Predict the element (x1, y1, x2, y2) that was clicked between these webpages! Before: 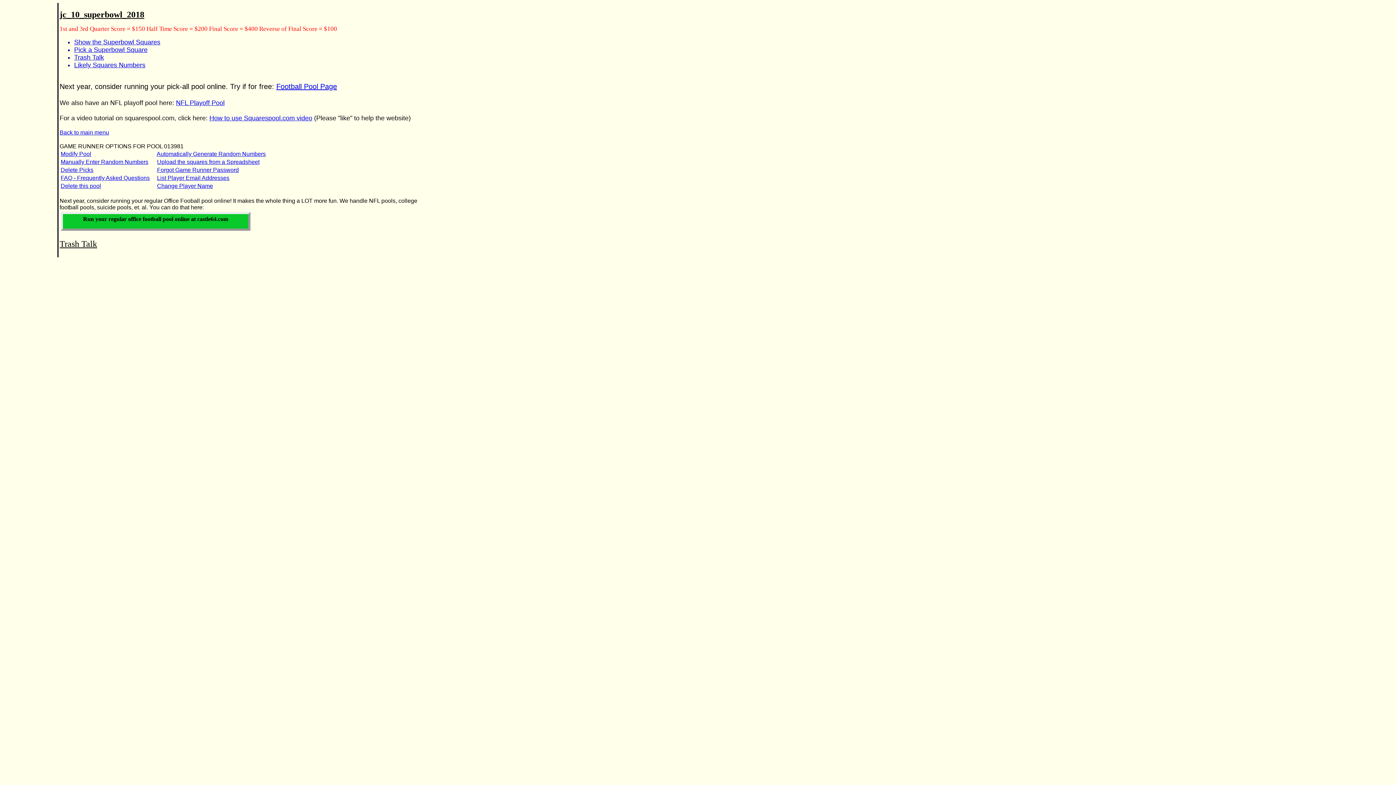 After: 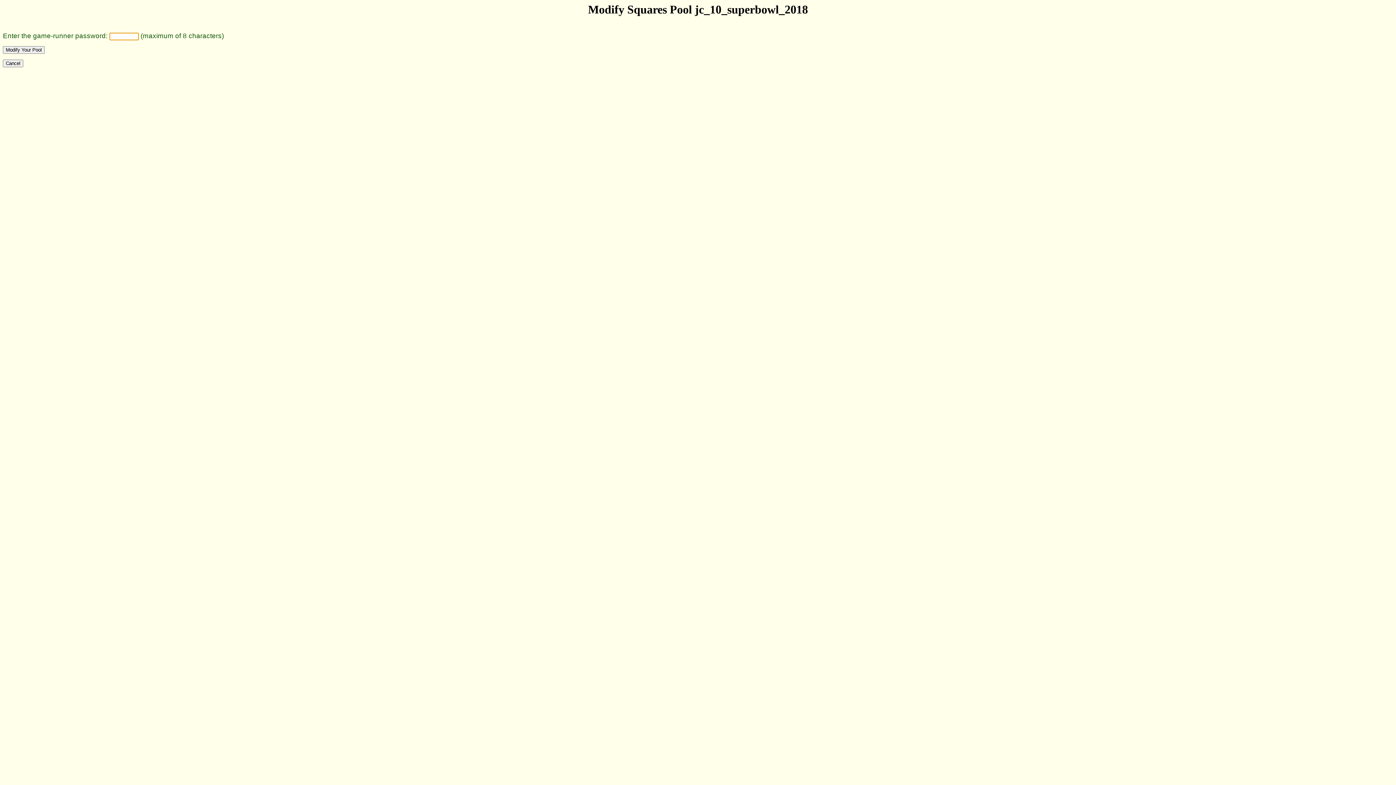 Action: bbox: (60, 150, 91, 157) label: Modify Pool